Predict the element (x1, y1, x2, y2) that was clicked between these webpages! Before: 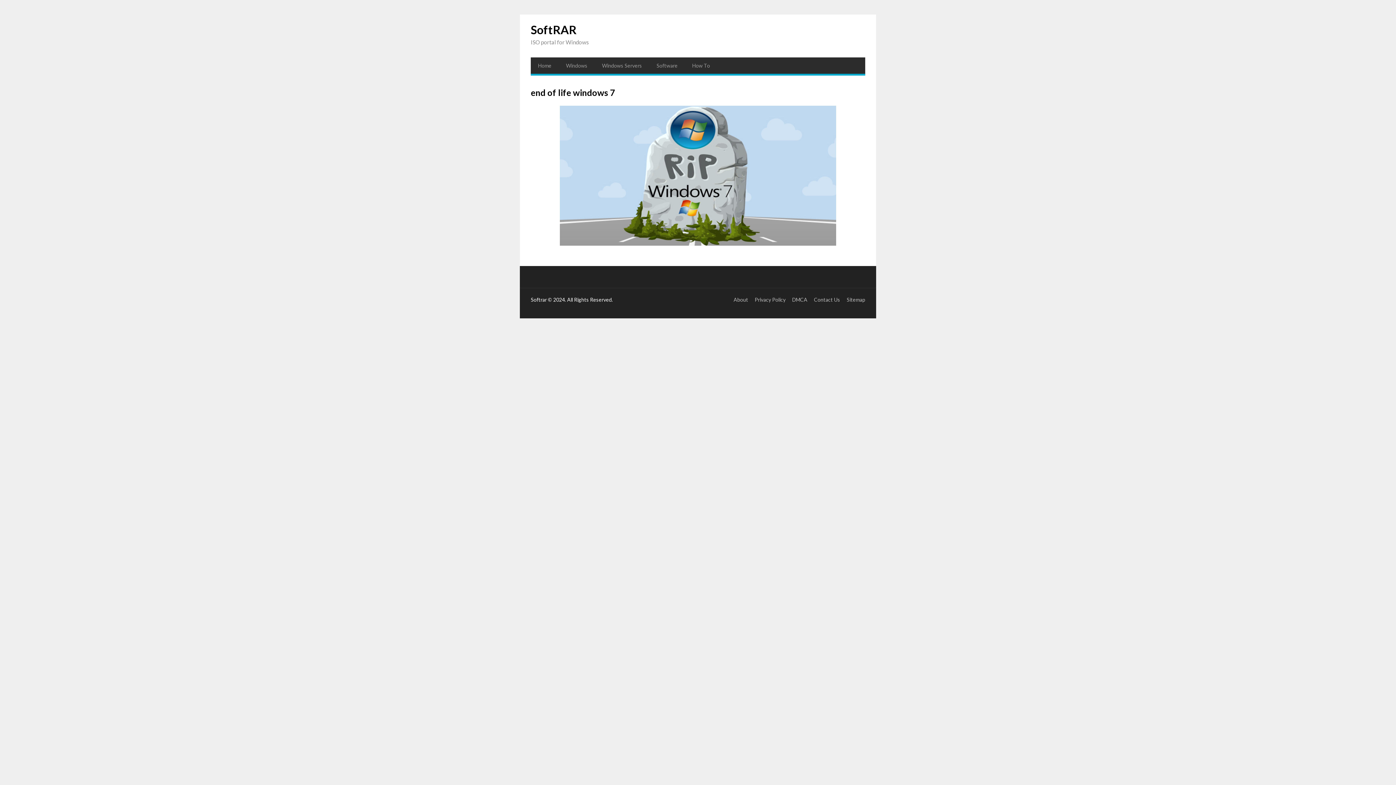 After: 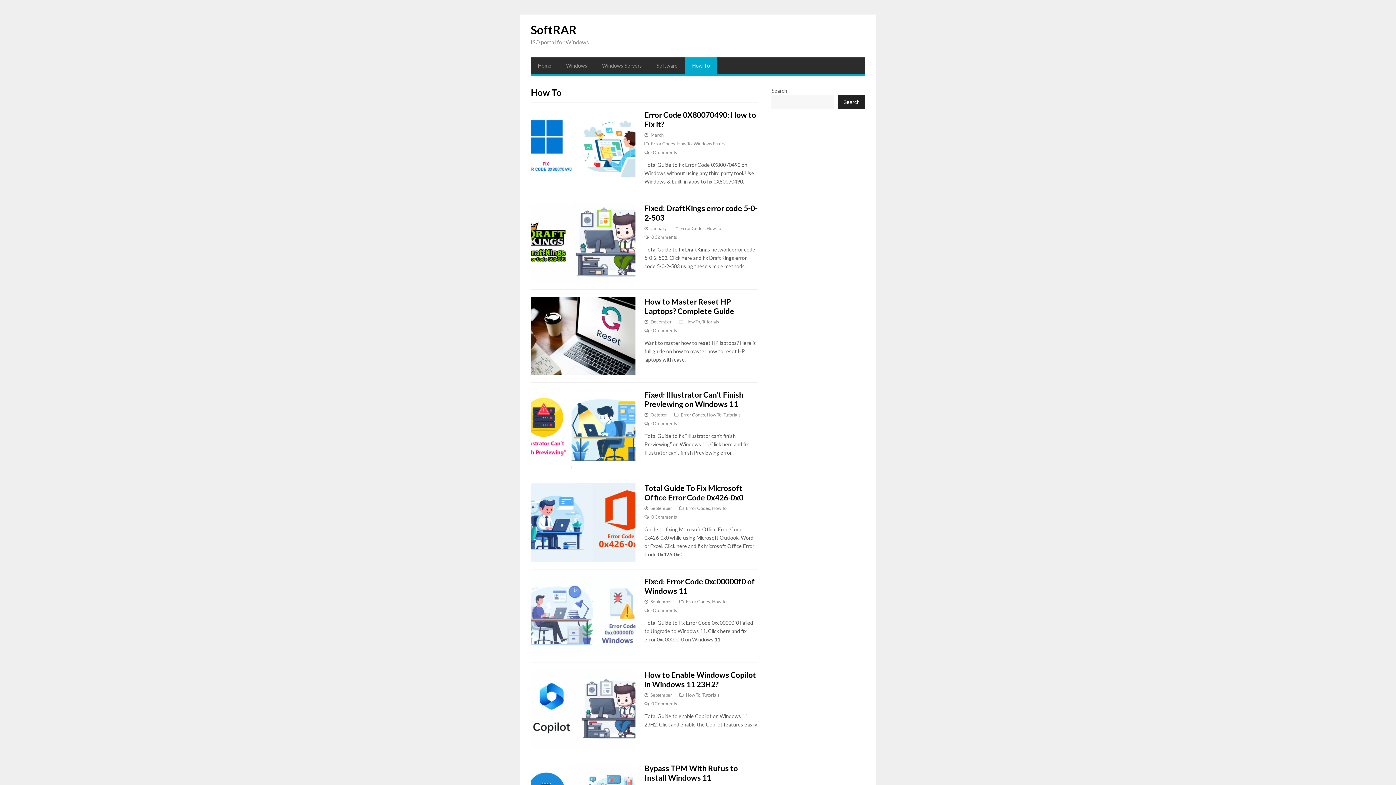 Action: bbox: (685, 57, 717, 73) label: How To